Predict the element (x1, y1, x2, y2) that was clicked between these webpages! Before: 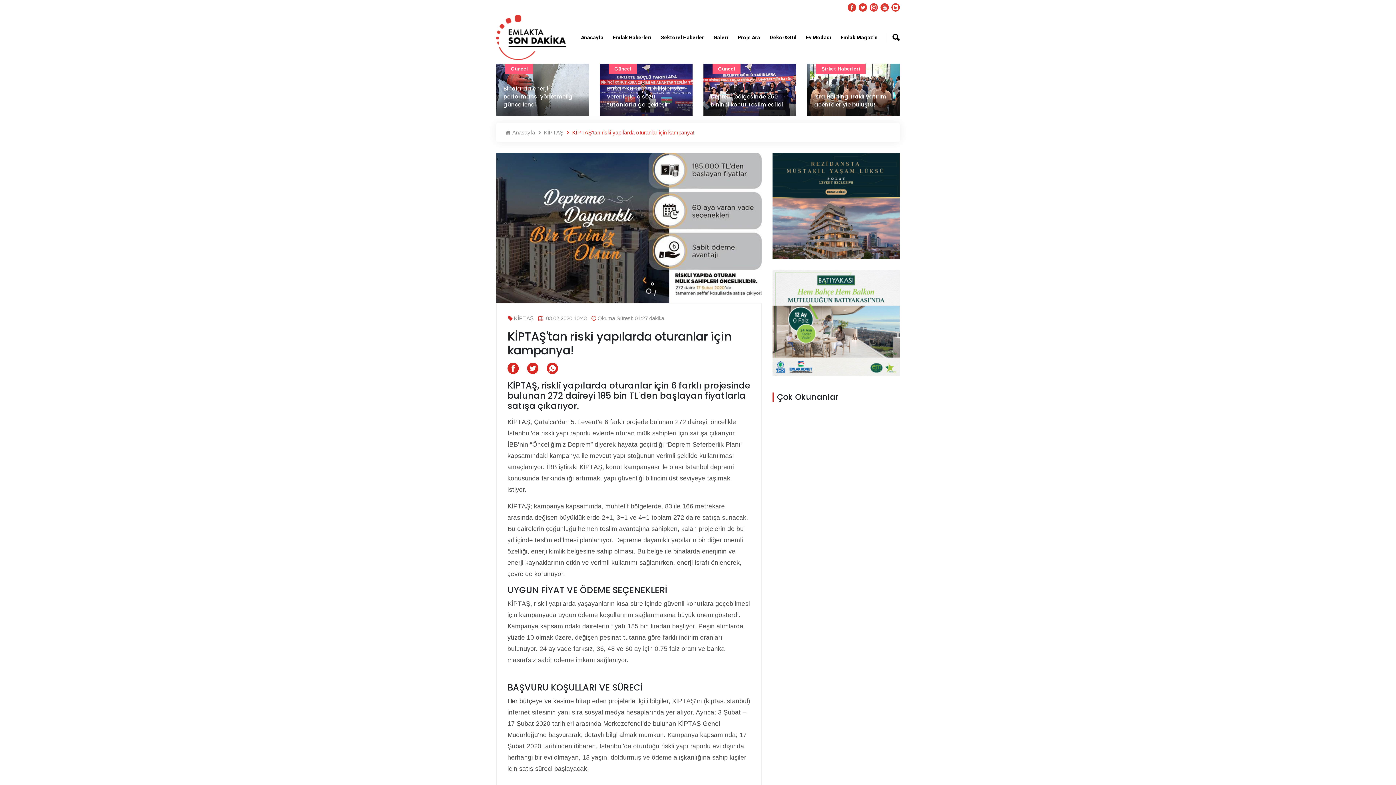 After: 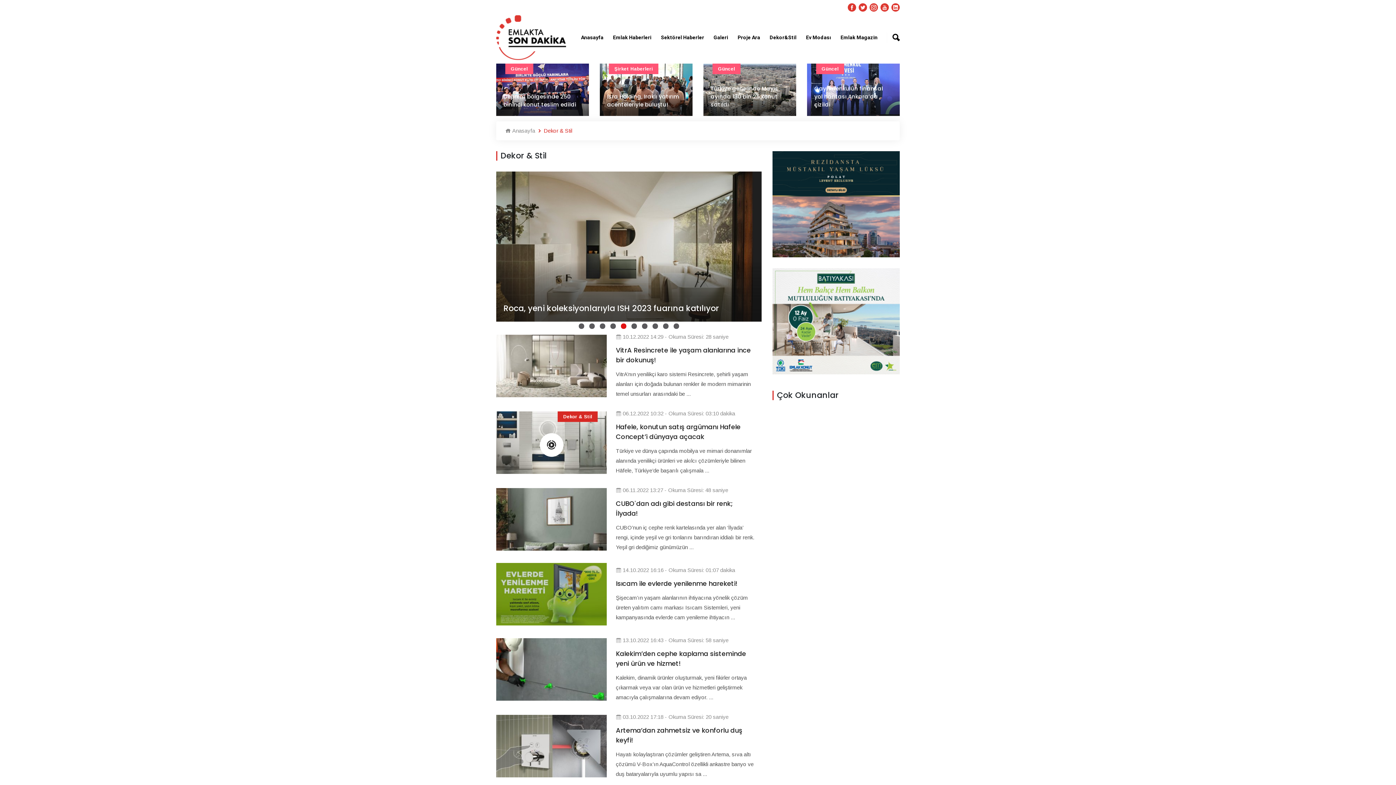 Action: label: Dekor&Stil bbox: (769, 33, 796, 41)